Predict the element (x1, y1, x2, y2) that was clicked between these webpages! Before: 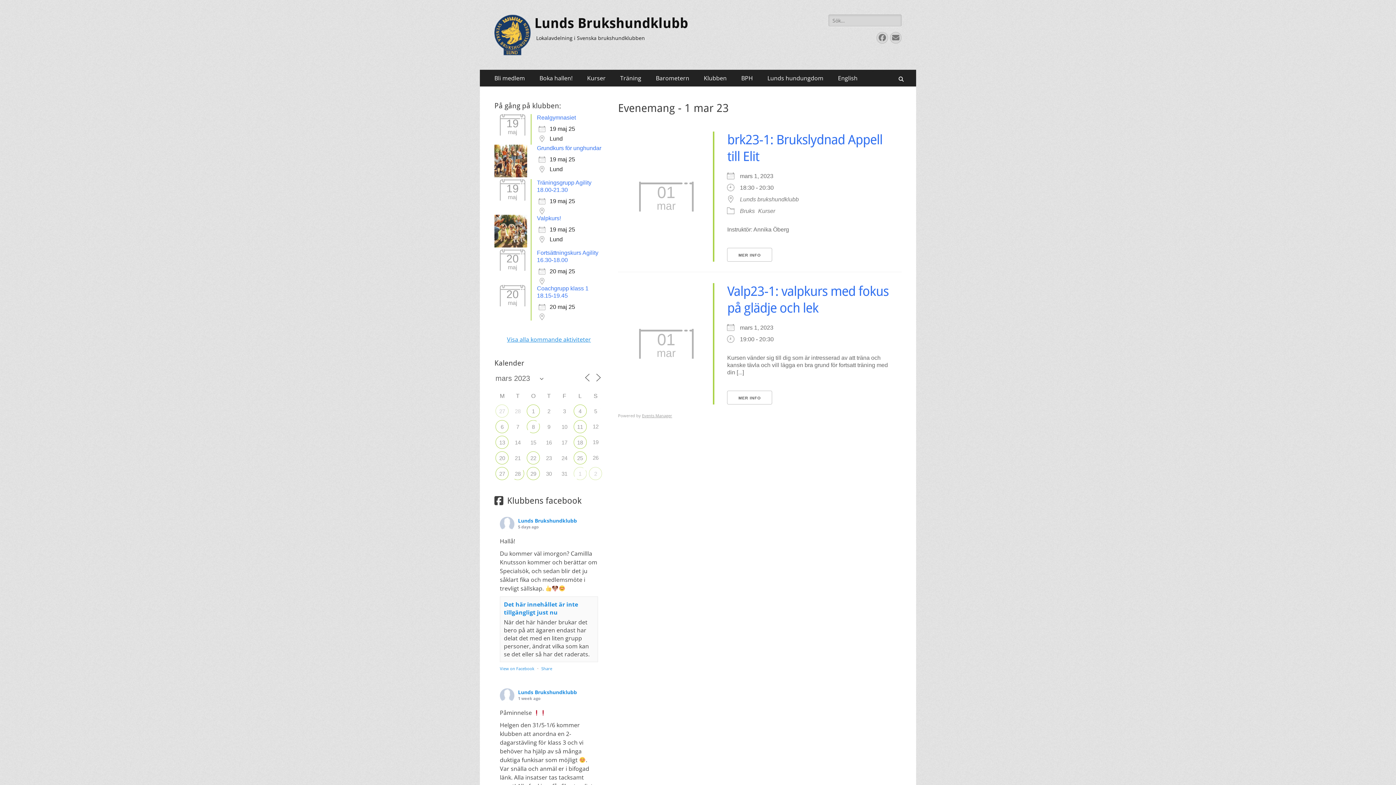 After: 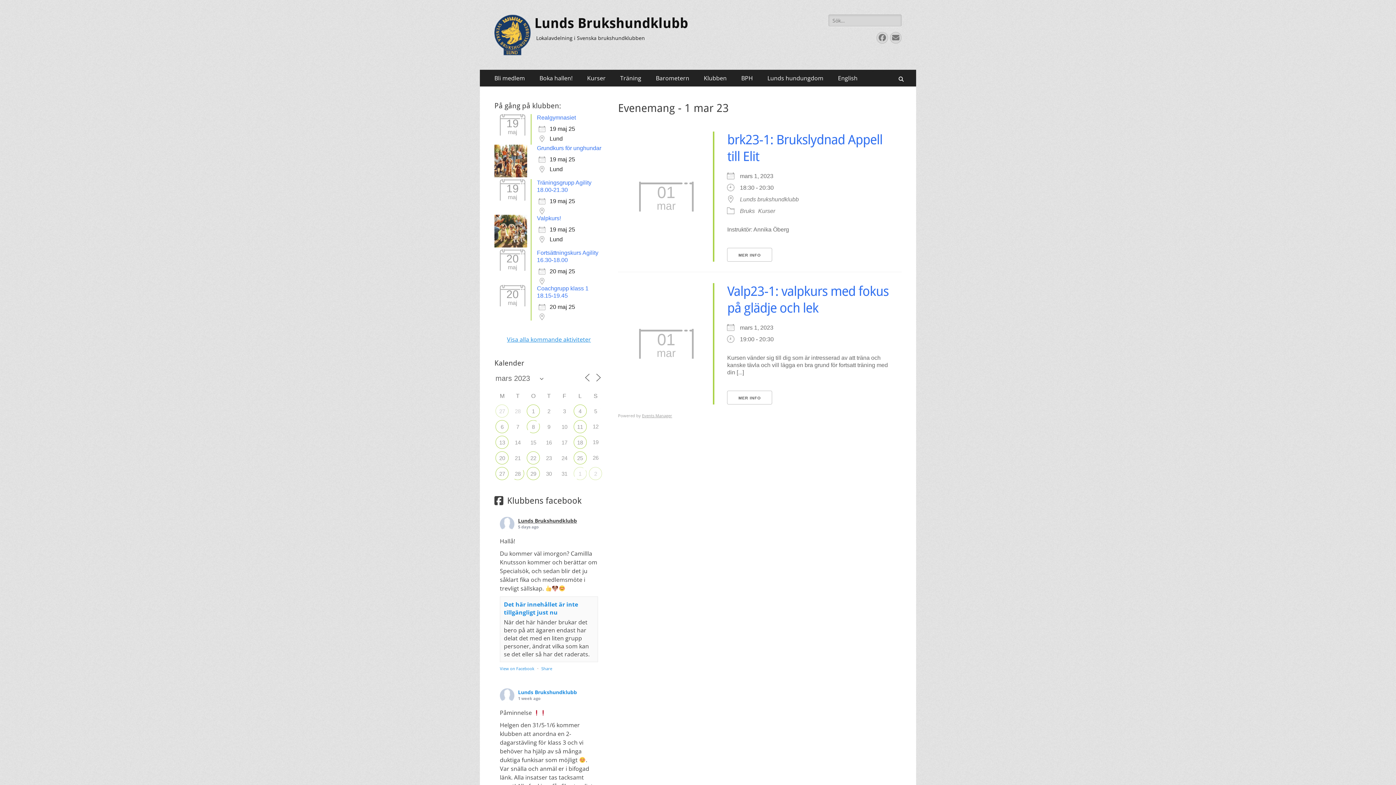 Action: bbox: (518, 517, 577, 524) label: Lunds Brukshundklubb